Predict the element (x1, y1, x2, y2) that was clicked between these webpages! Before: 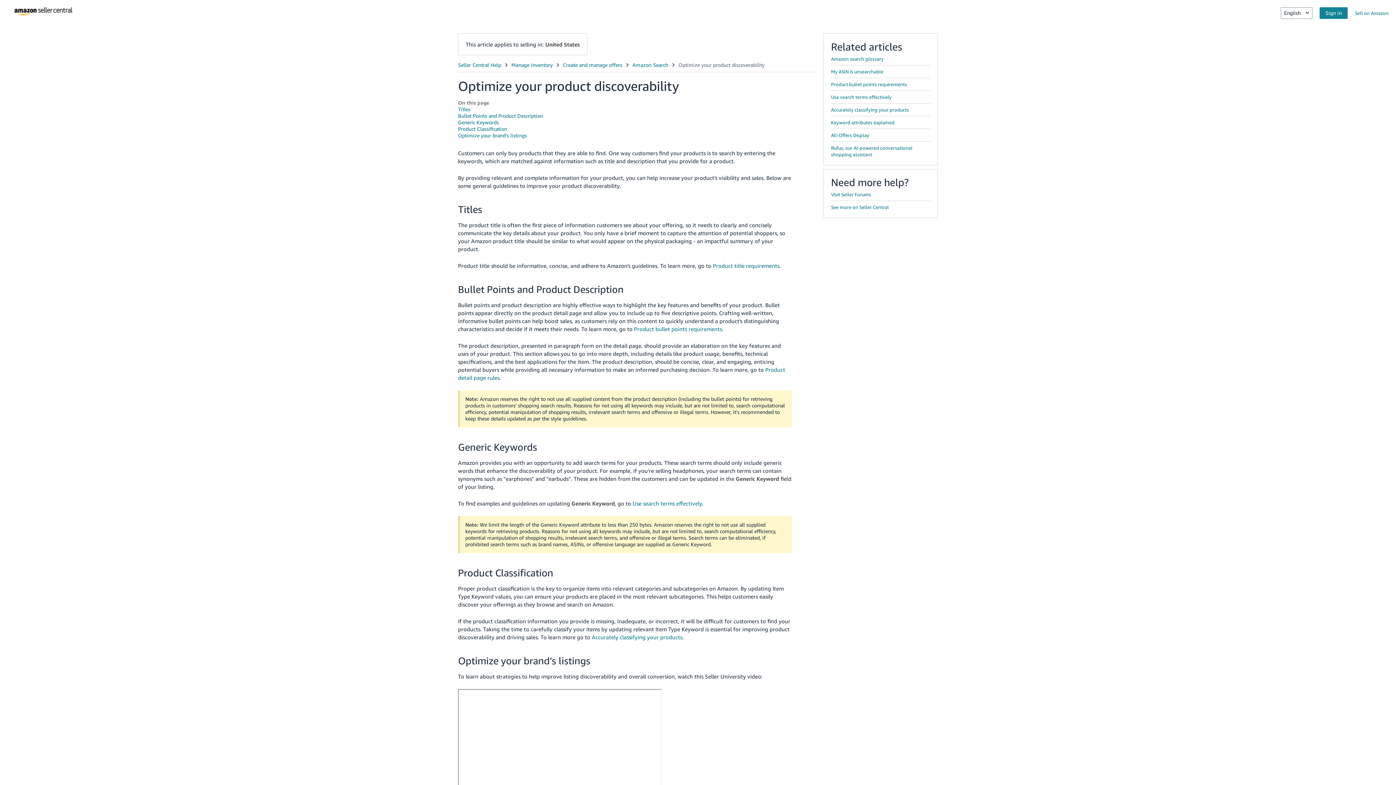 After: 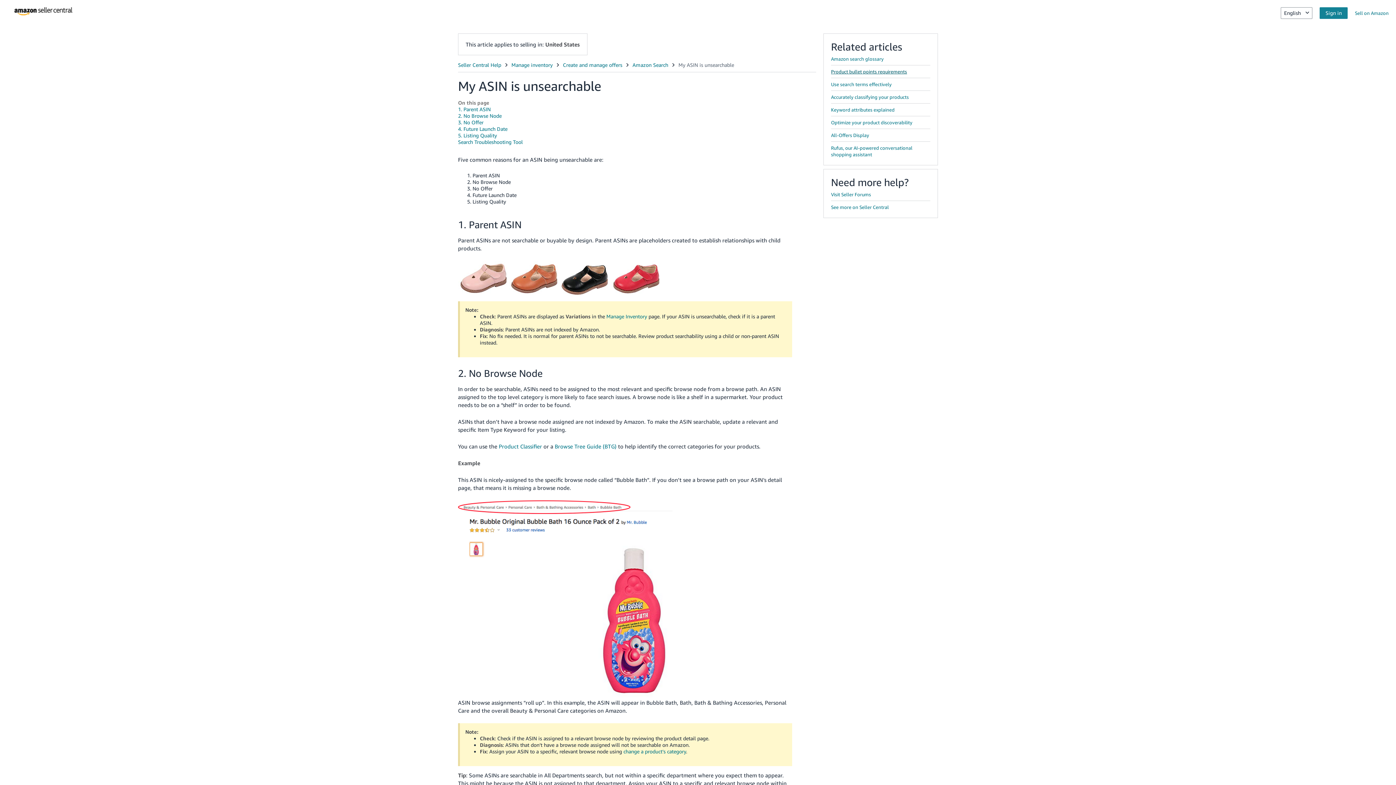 Action: bbox: (831, 68, 883, 74) label: My ASIN is unsearchable